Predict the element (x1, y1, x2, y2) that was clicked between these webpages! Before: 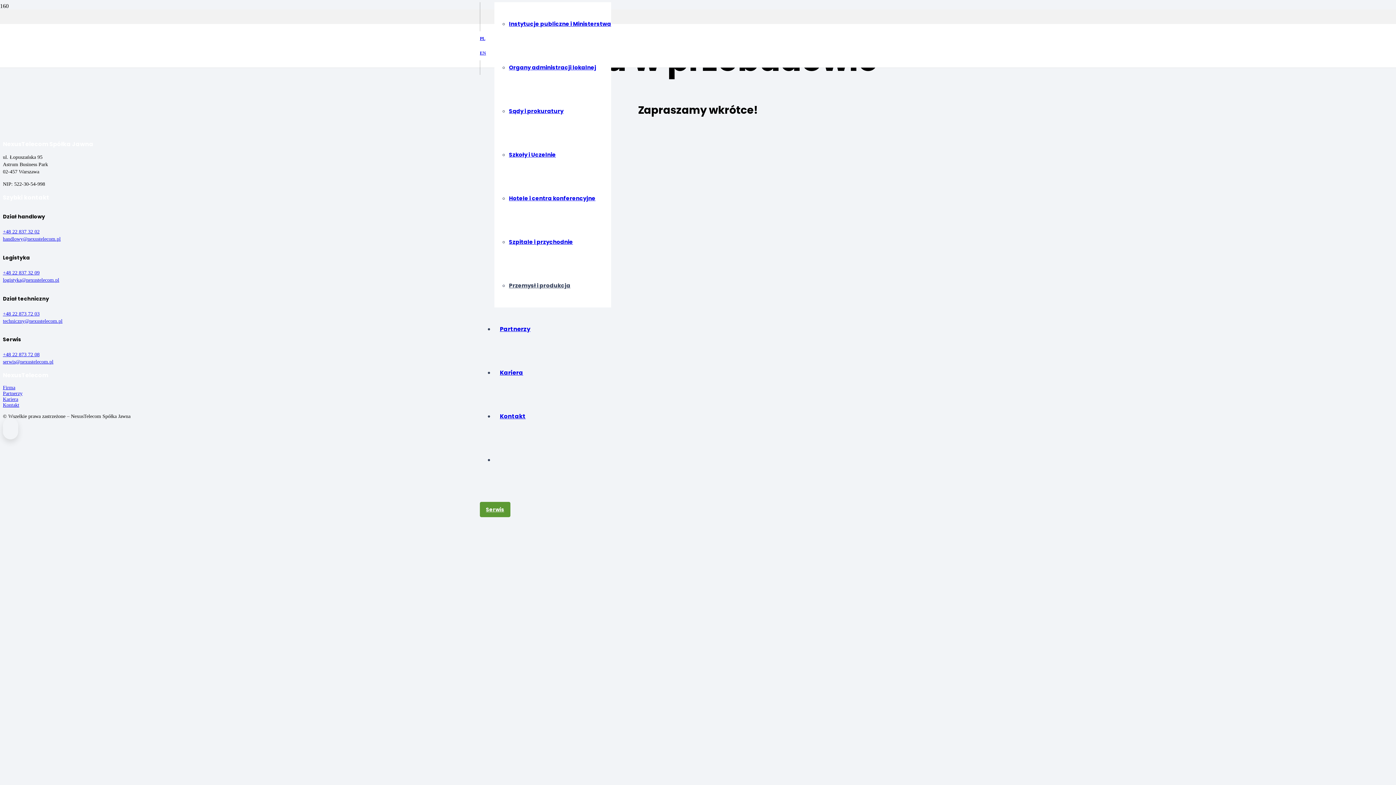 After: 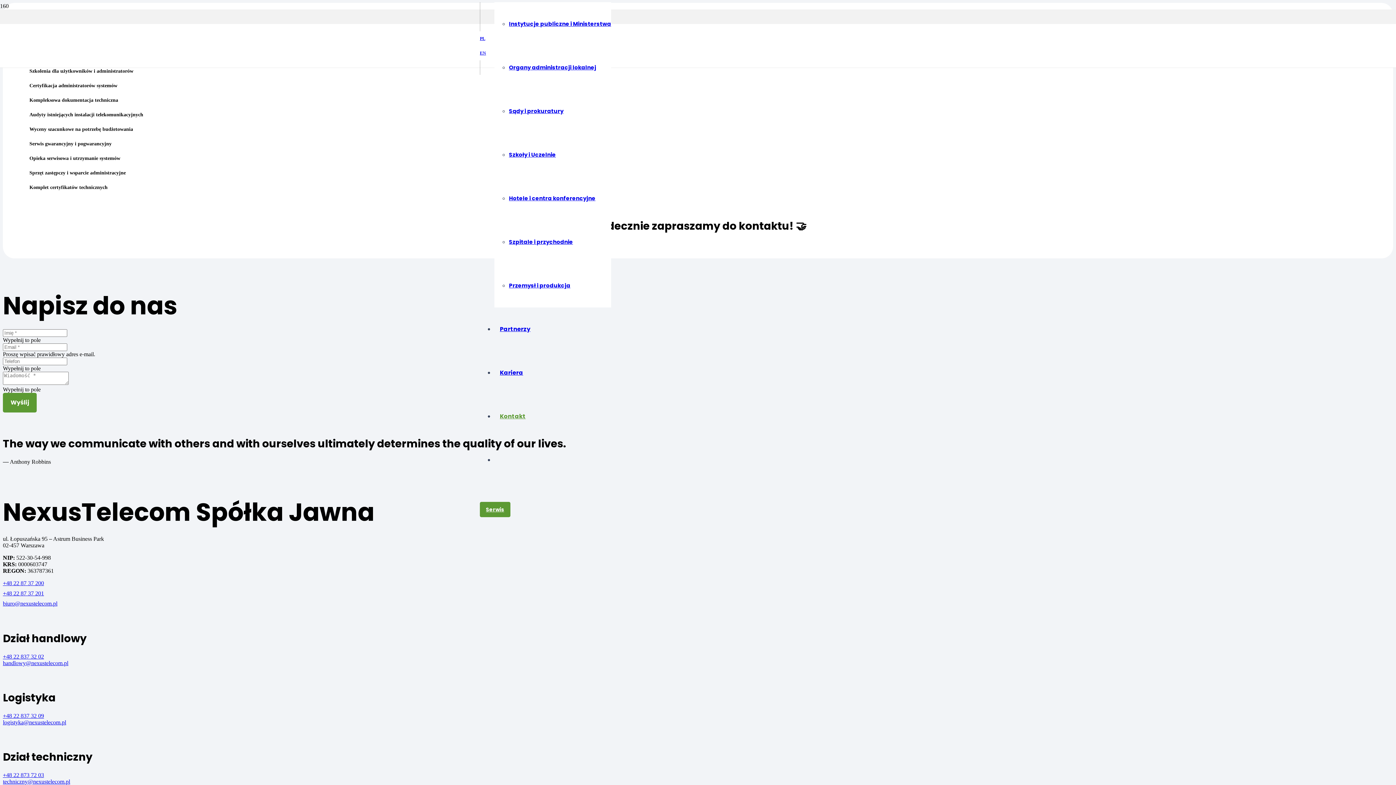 Action: bbox: (494, 412, 531, 420) label: Kontakt